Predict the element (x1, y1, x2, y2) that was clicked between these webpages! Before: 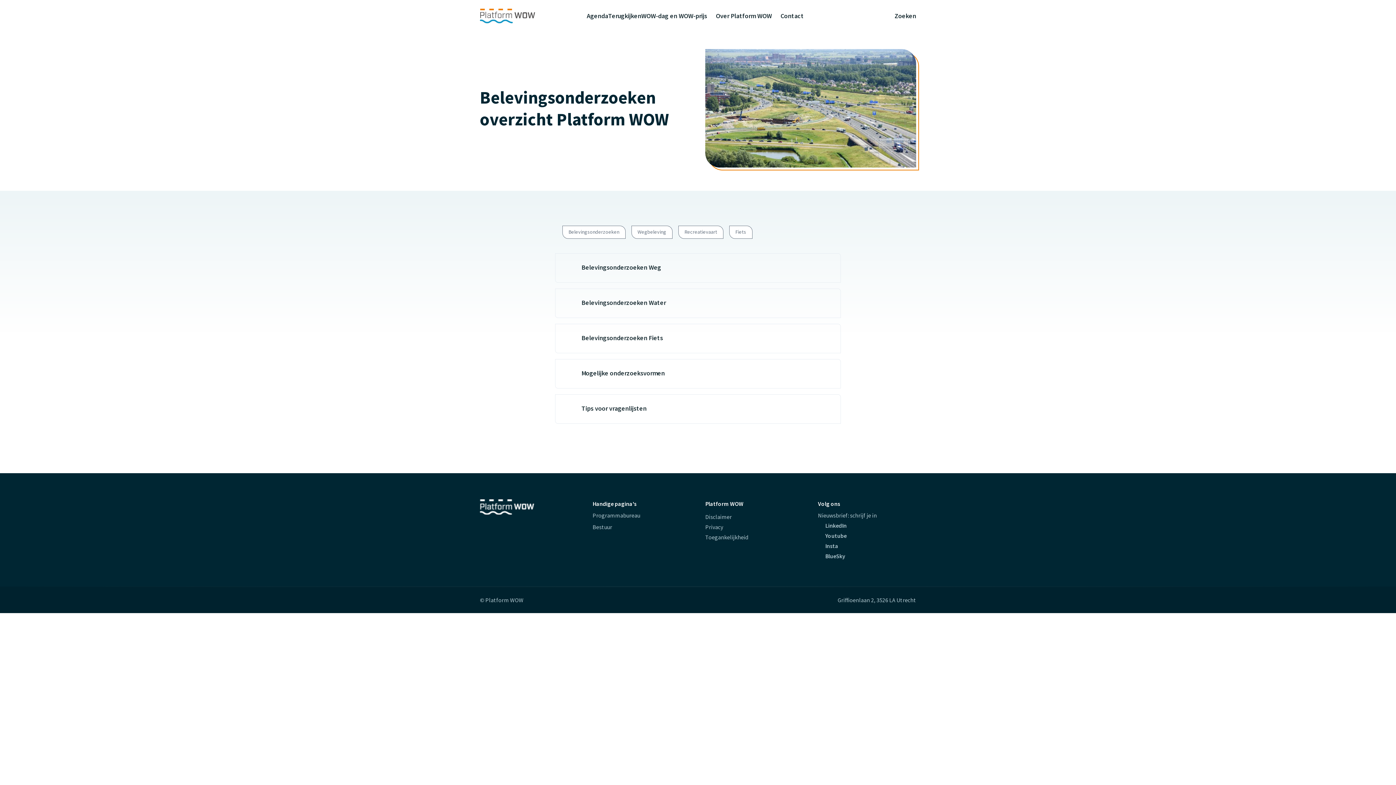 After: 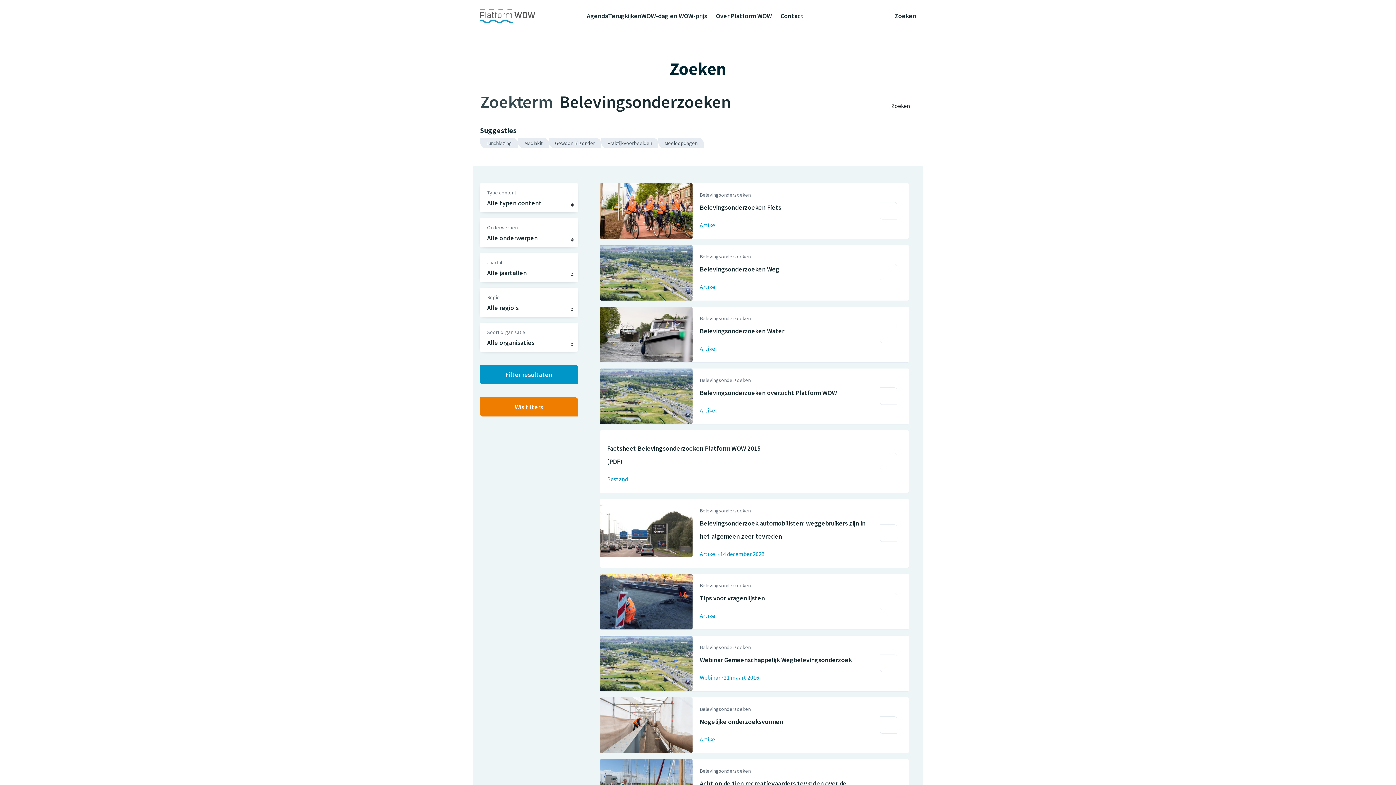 Action: label: Belevingsonderzoeken bbox: (562, 225, 625, 238)